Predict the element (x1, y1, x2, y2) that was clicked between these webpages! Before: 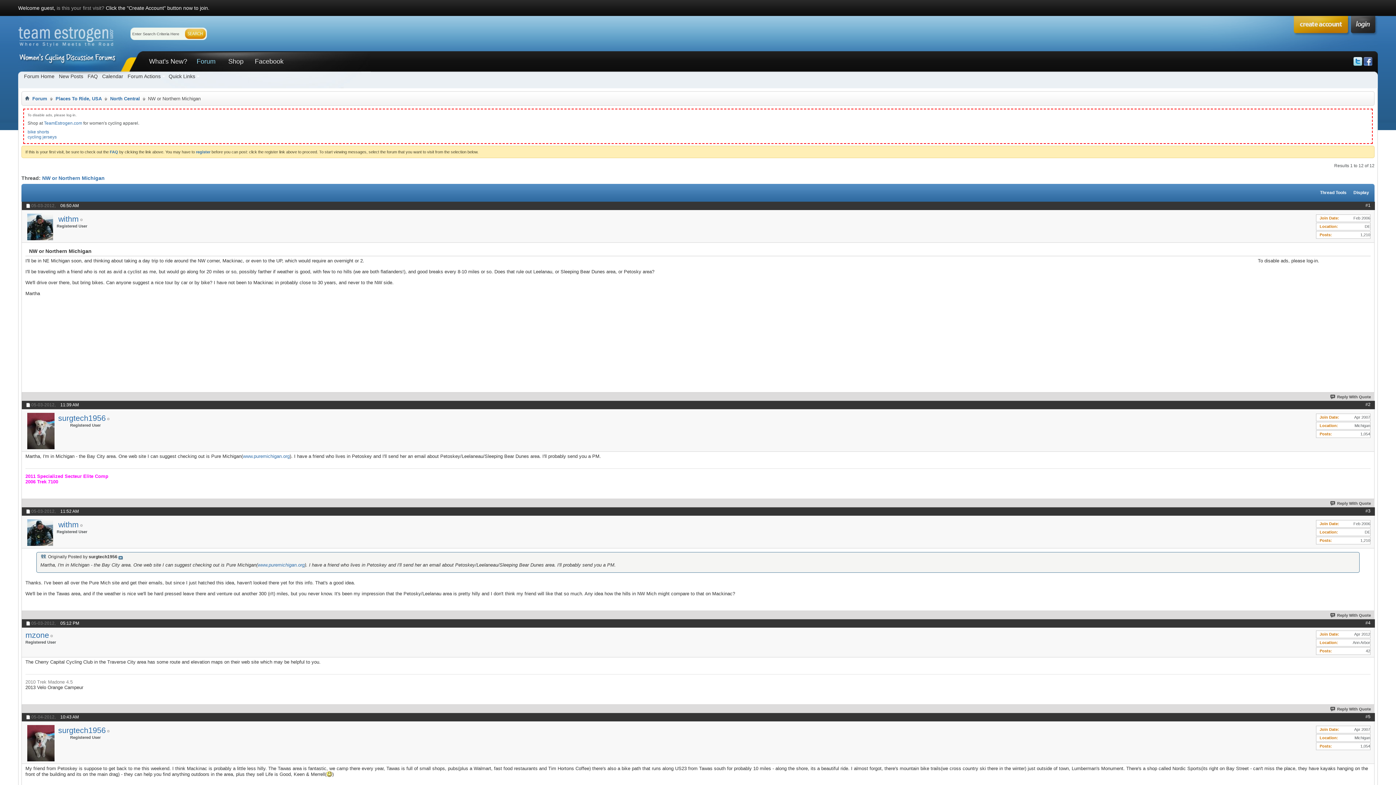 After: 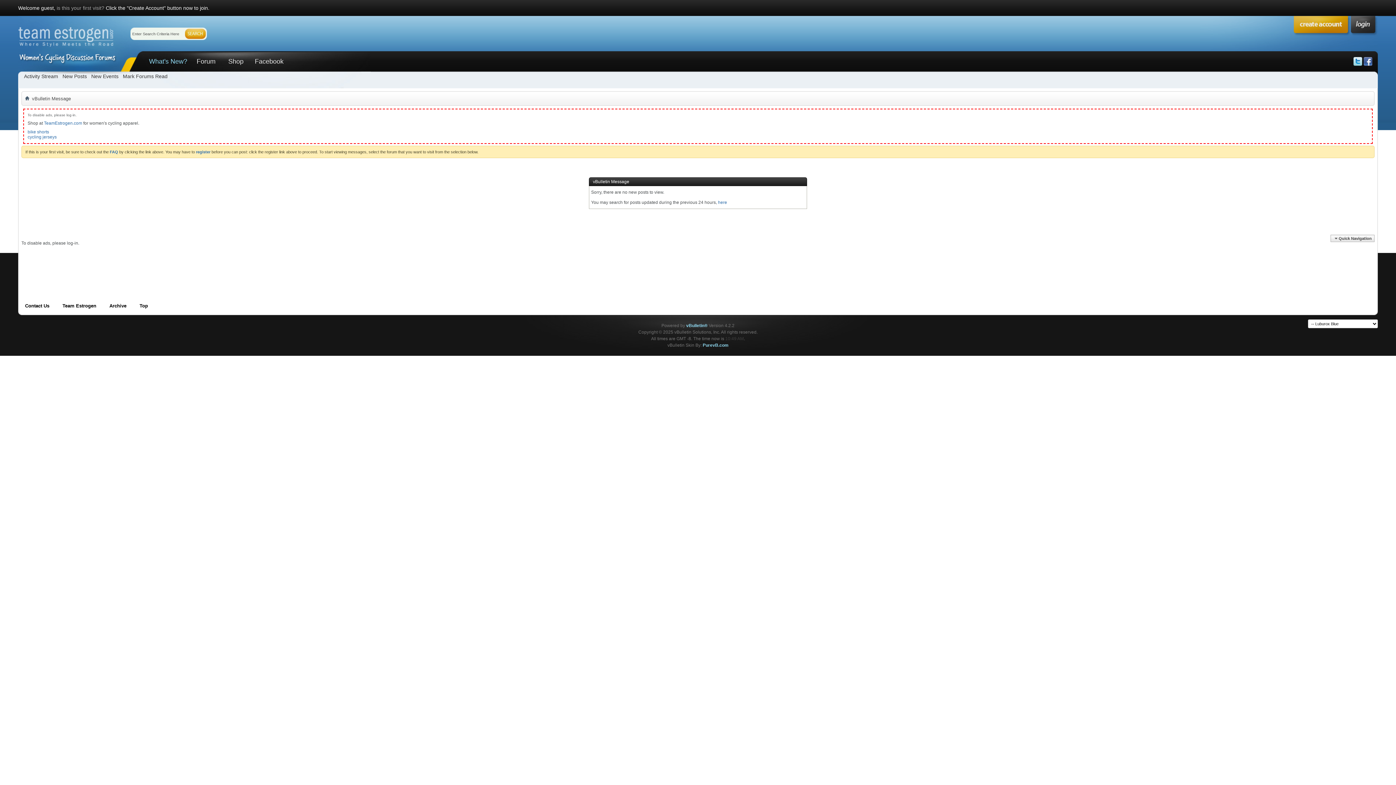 Action: bbox: (57, 72, 85, 80) label: New Posts